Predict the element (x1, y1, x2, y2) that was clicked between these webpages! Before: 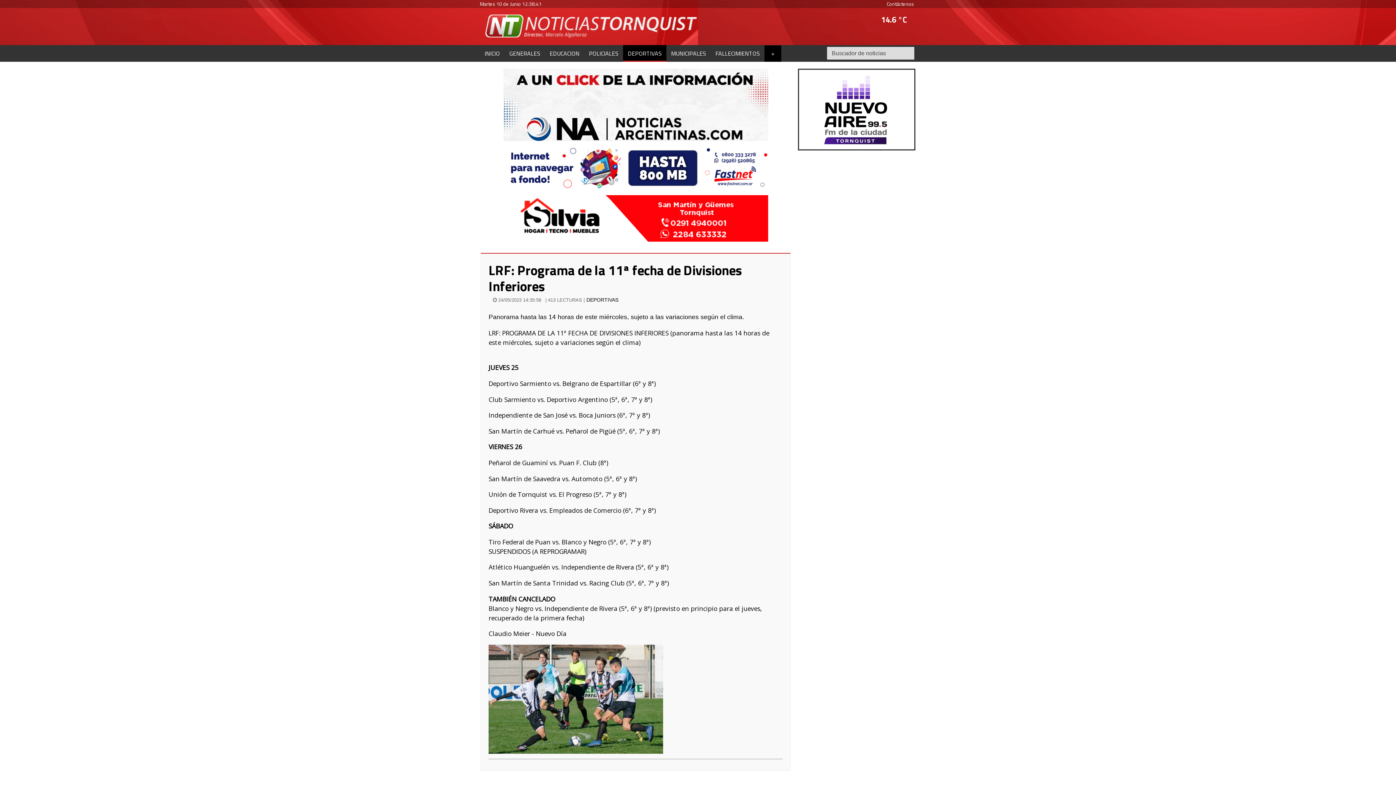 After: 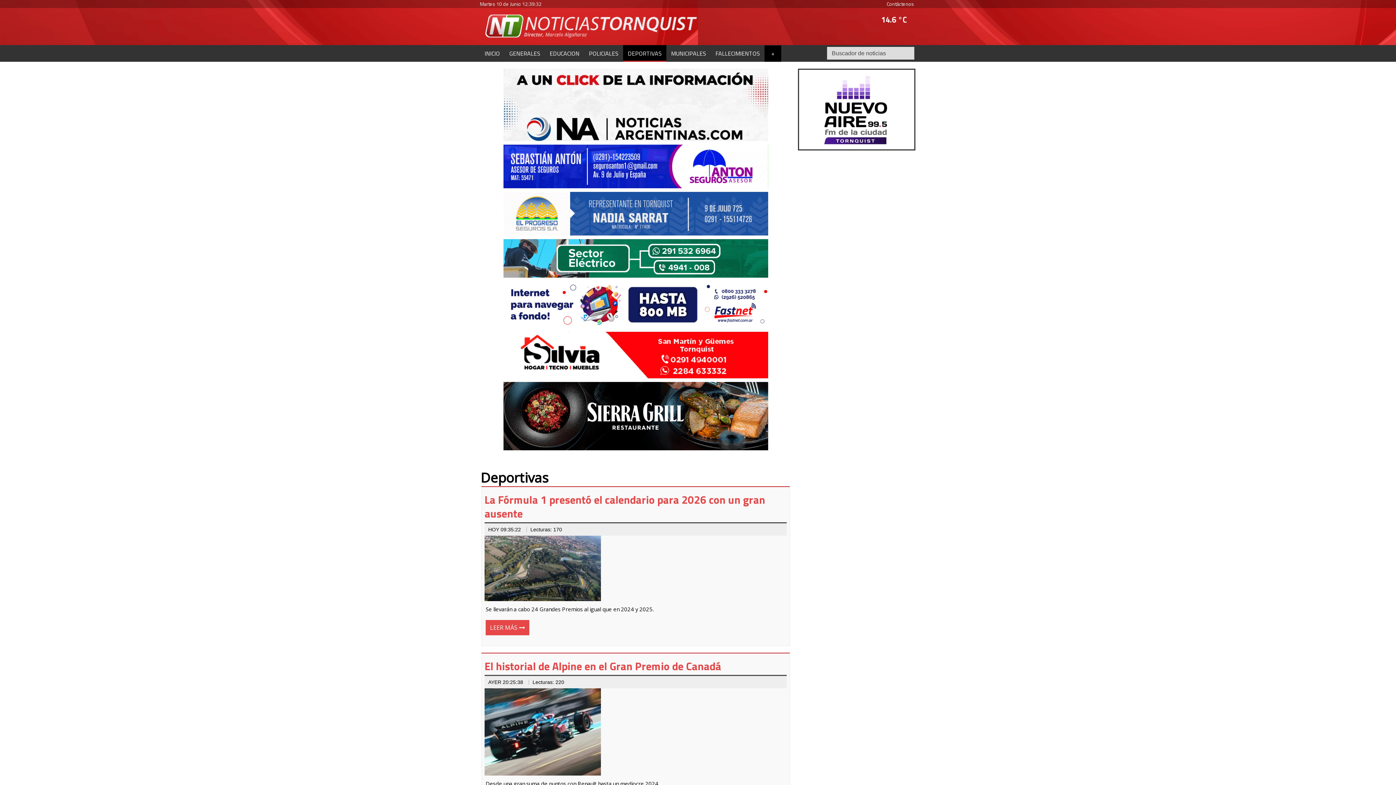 Action: label: DEPORTIVAS bbox: (586, 296, 618, 302)